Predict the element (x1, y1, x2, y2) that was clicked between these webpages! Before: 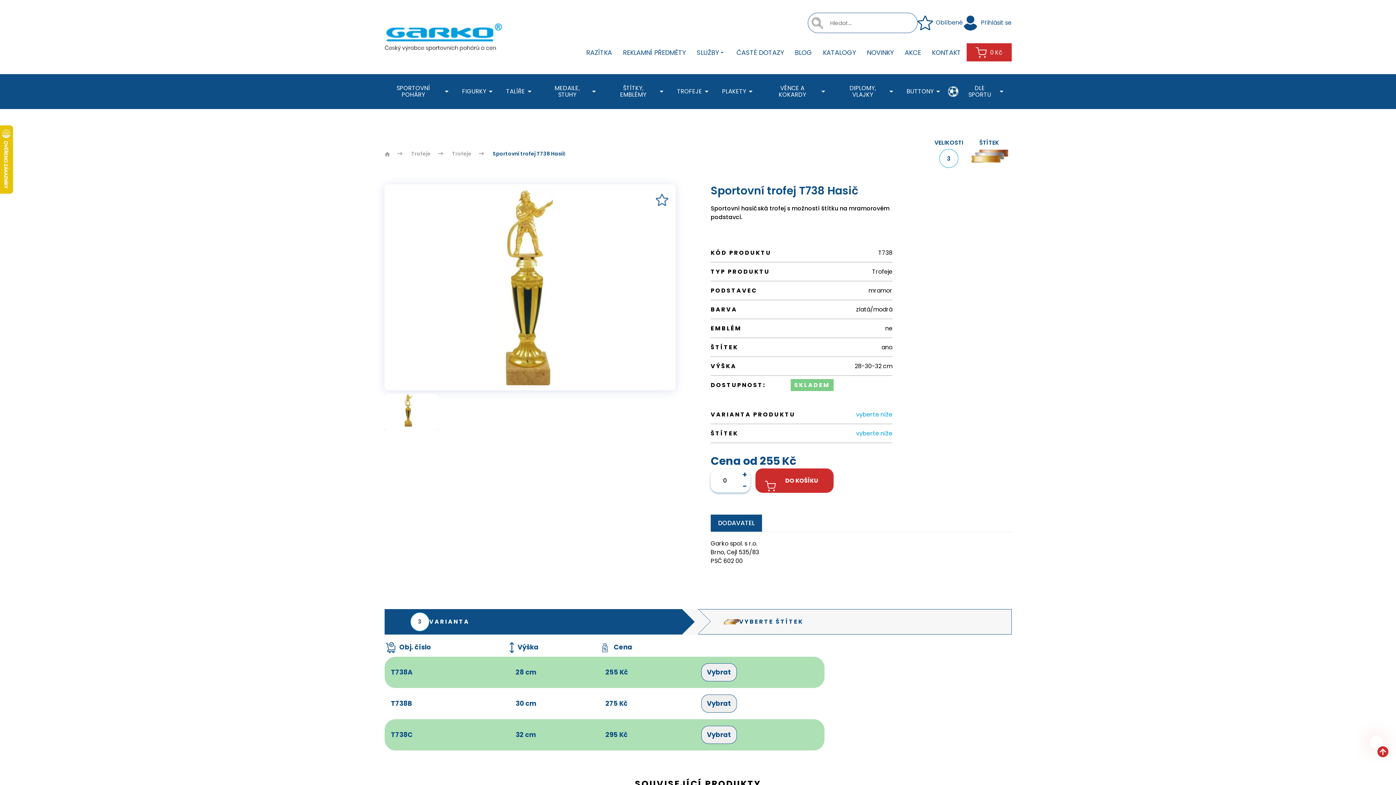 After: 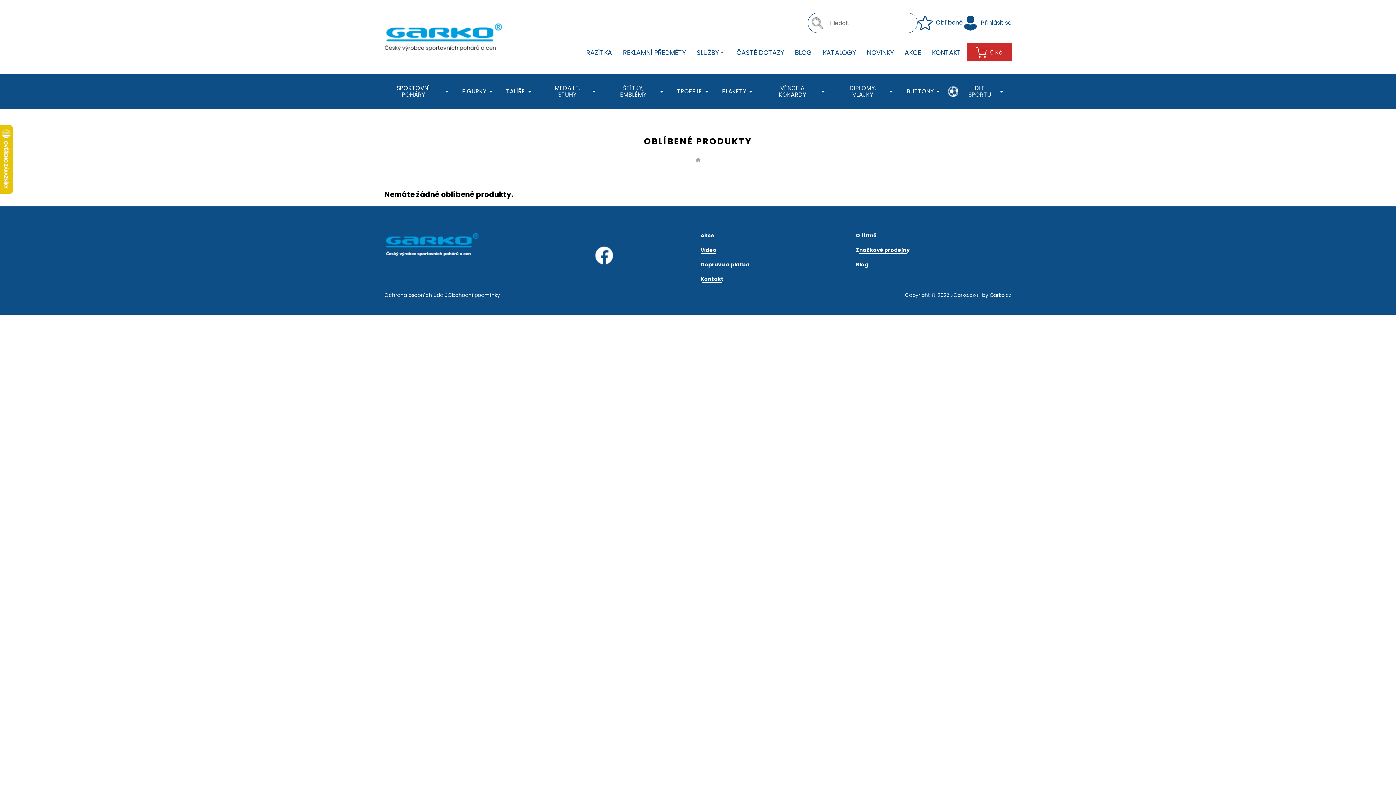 Action: bbox: (917, 15, 963, 30) label:  Oblíbené